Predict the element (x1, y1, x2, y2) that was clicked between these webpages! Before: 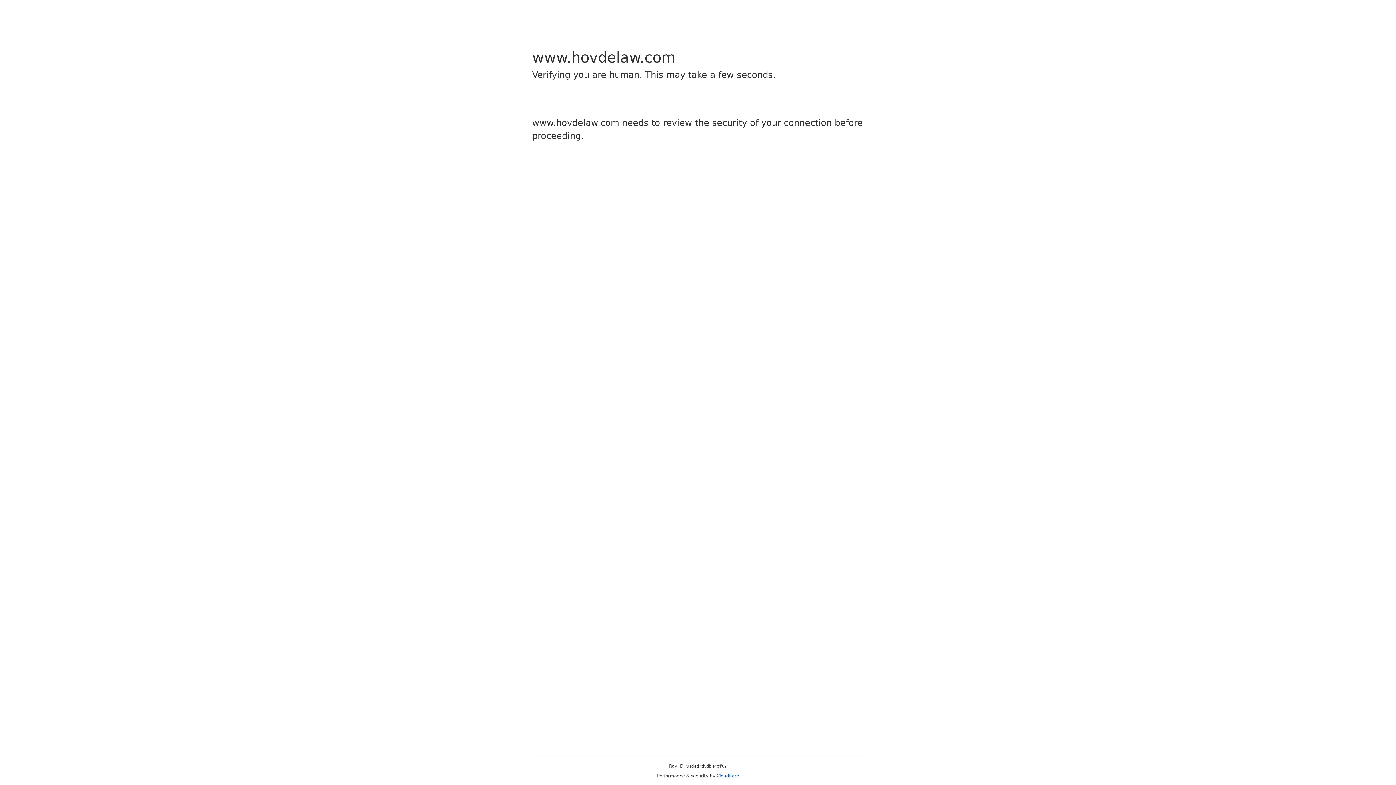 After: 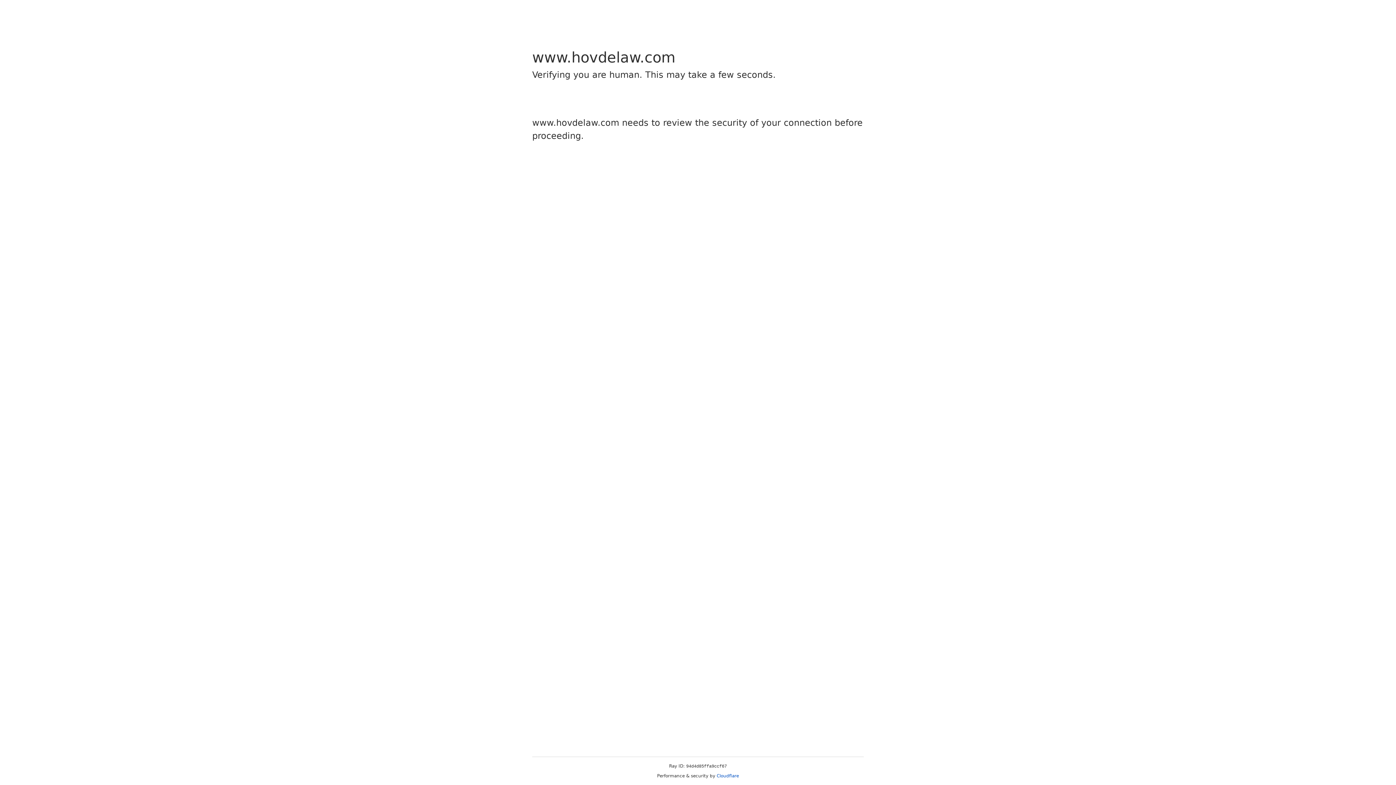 Action: label: Cloudflare bbox: (716, 773, 739, 778)